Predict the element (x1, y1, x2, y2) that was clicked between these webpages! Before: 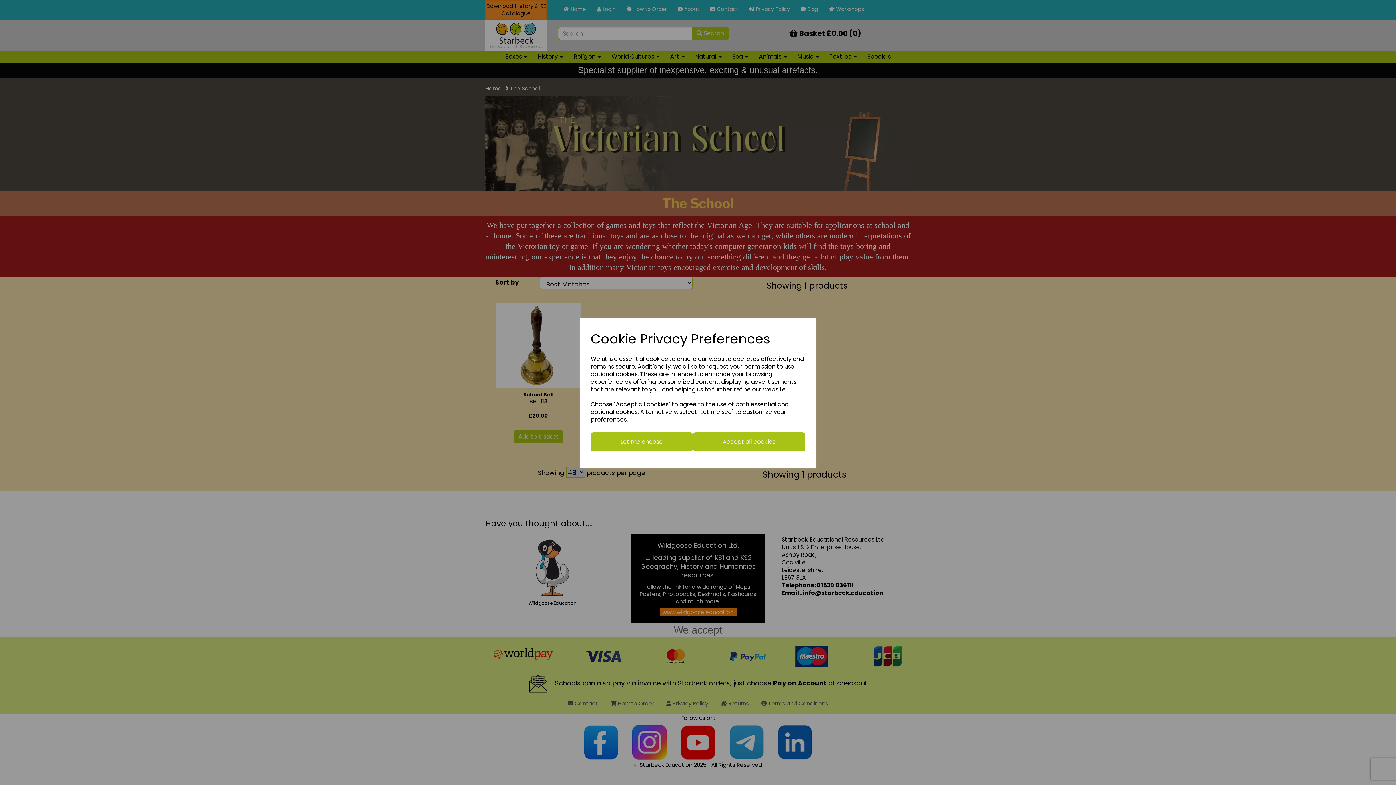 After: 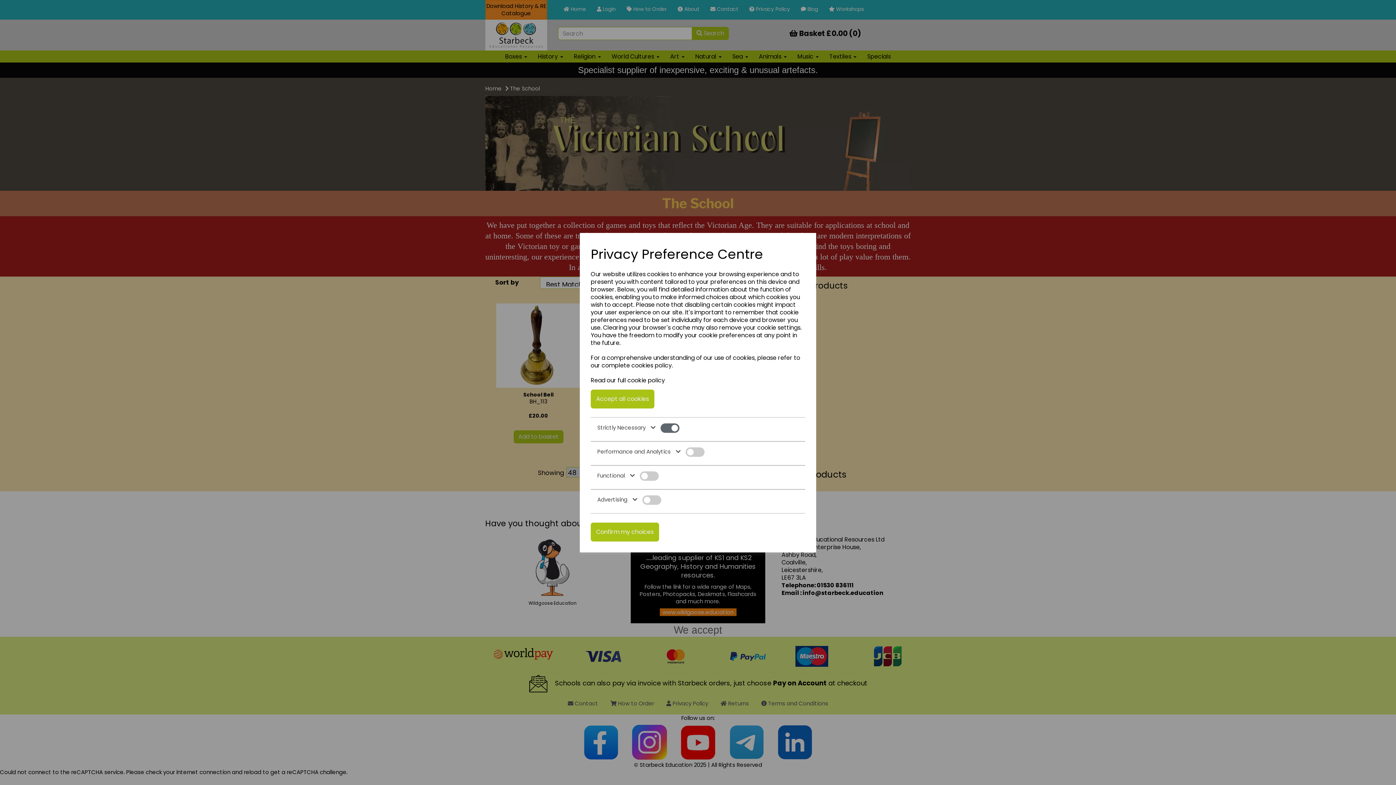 Action: label: Let me choose bbox: (590, 432, 692, 451)